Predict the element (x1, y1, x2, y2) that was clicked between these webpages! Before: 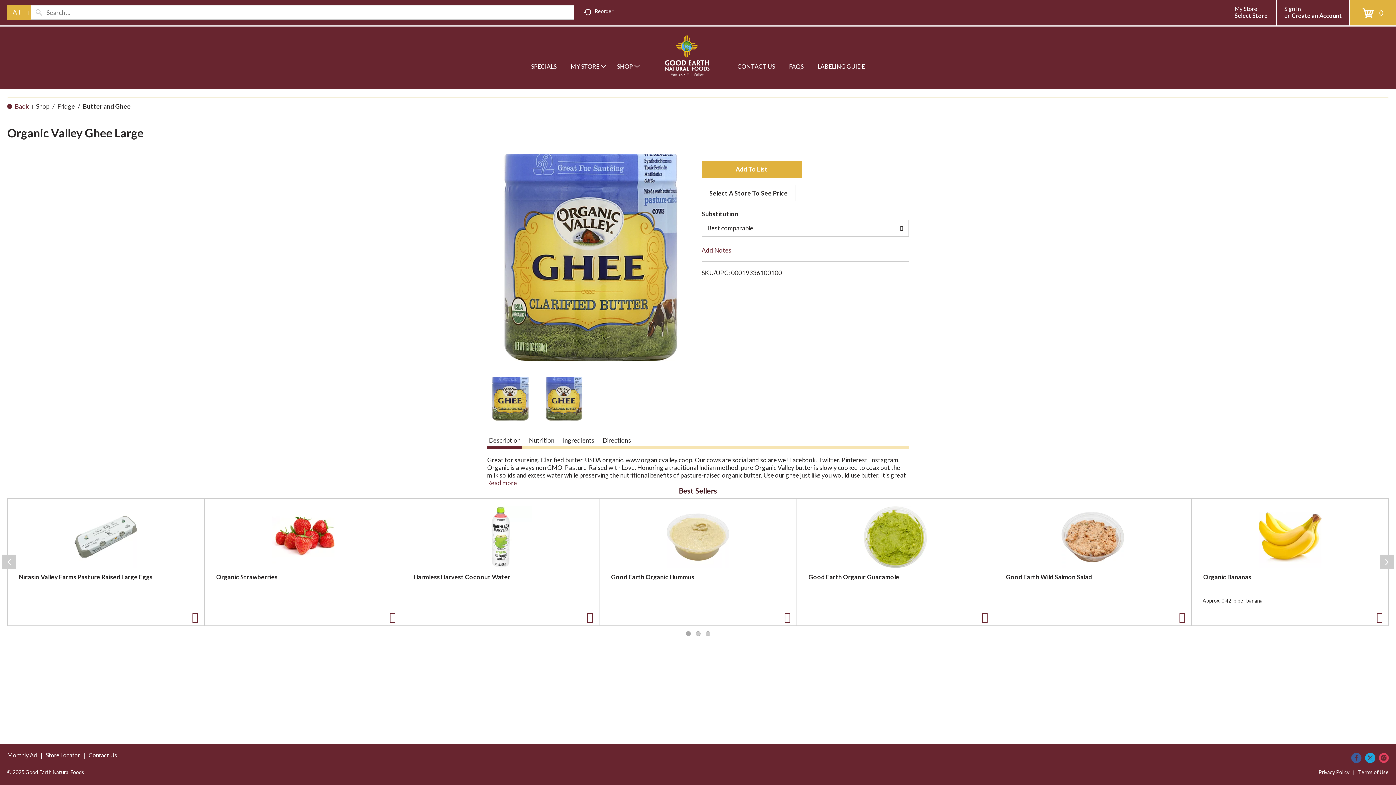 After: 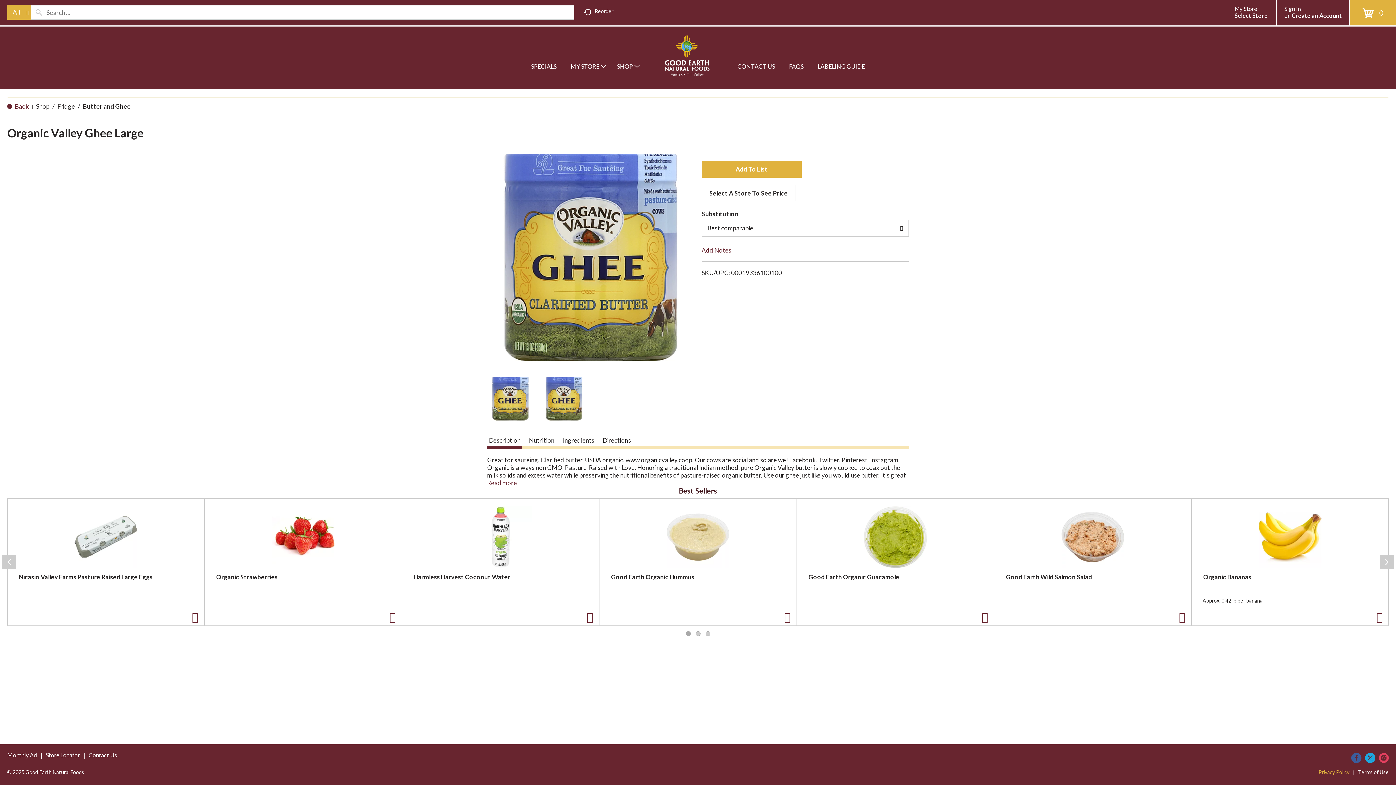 Action: bbox: (1318, 769, 1349, 775) label: Privacy Policy